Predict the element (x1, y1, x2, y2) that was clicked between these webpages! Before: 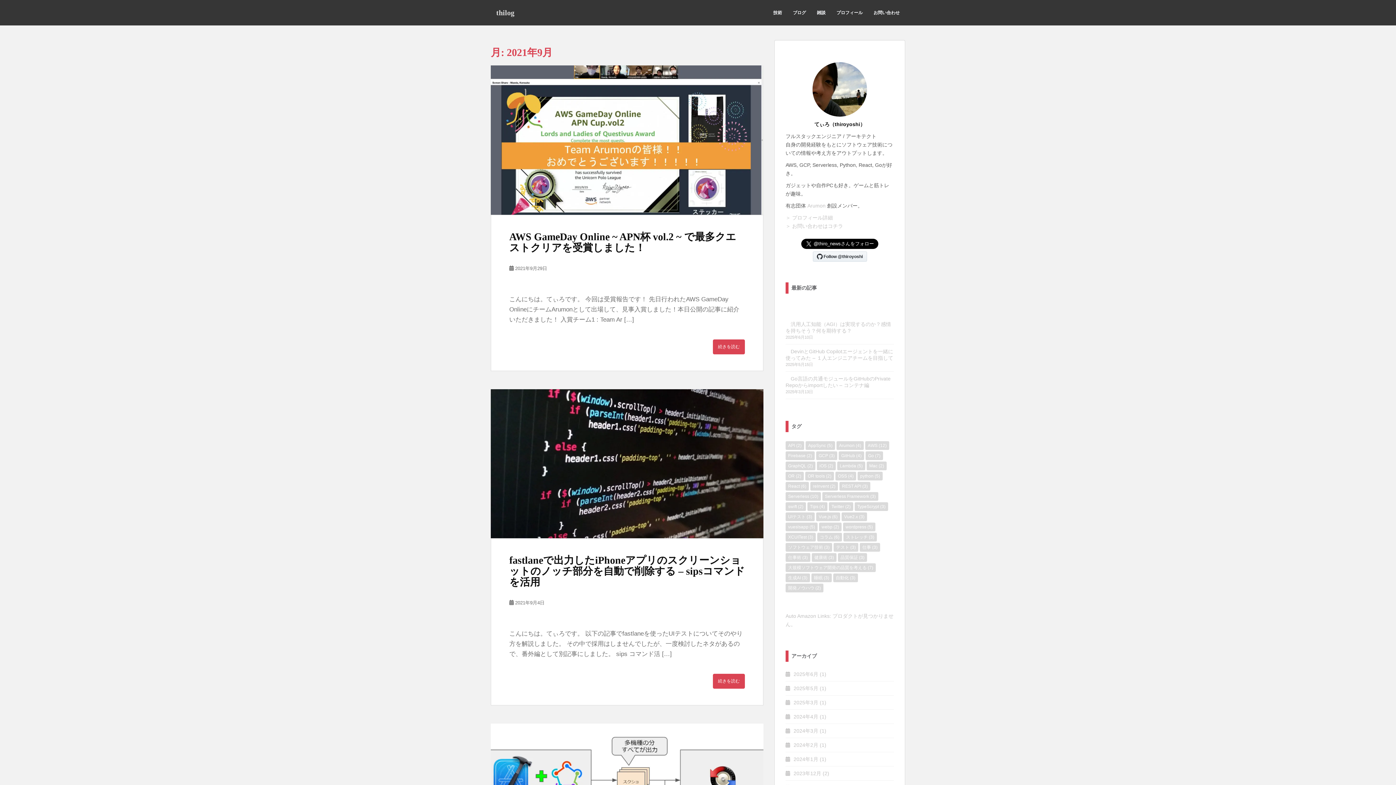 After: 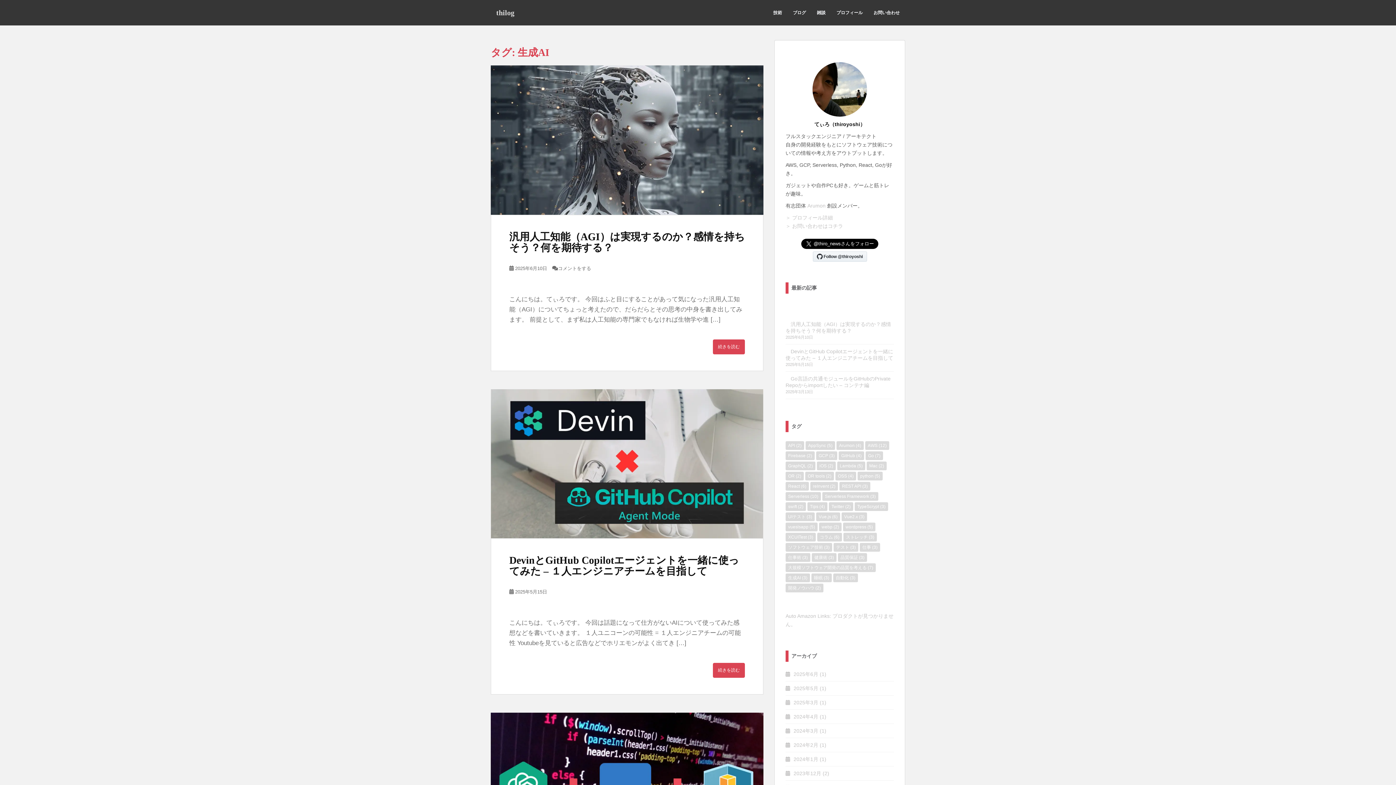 Action: bbox: (785, 573, 810, 582) label: 生成AI (3個の項目)